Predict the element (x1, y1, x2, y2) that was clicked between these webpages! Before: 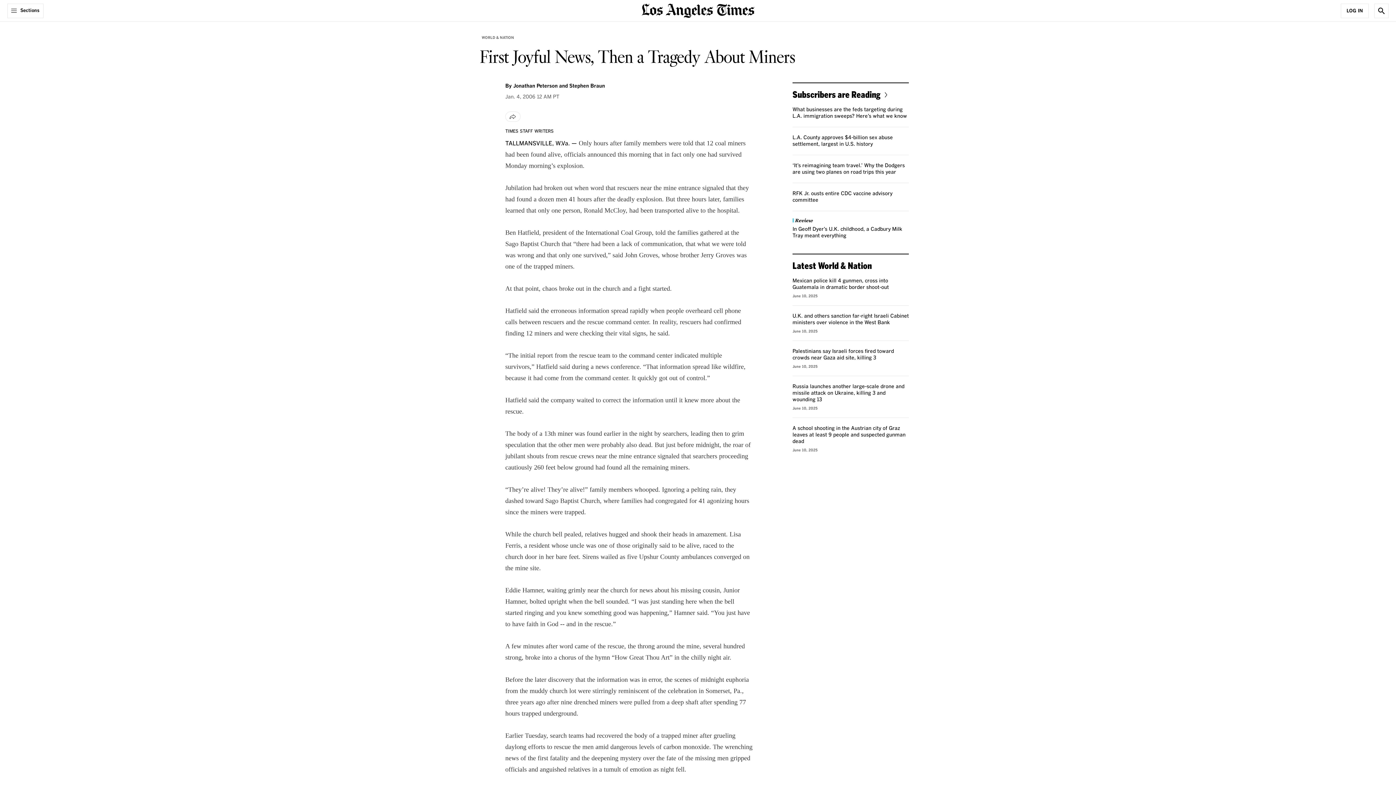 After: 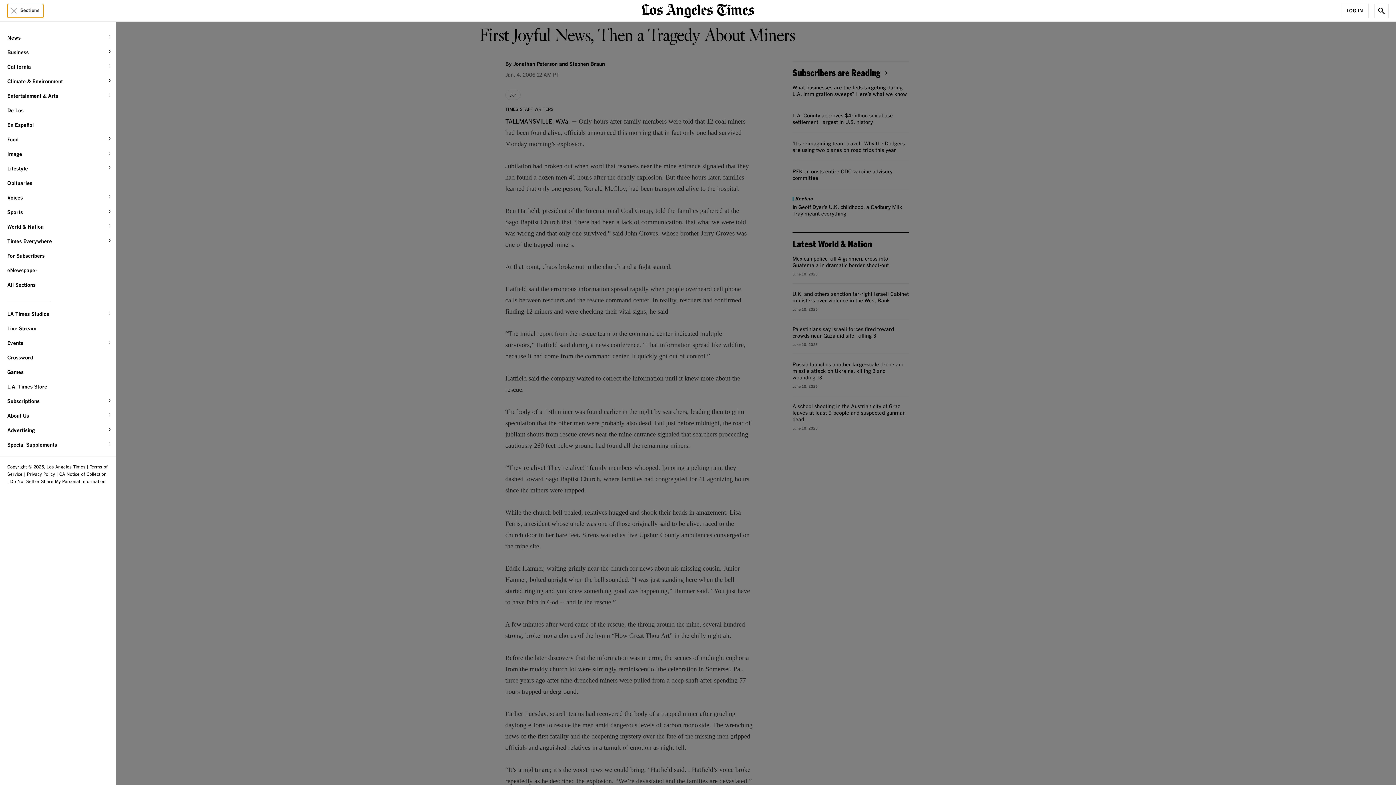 Action: bbox: (7, 3, 43, 18) label: Sections